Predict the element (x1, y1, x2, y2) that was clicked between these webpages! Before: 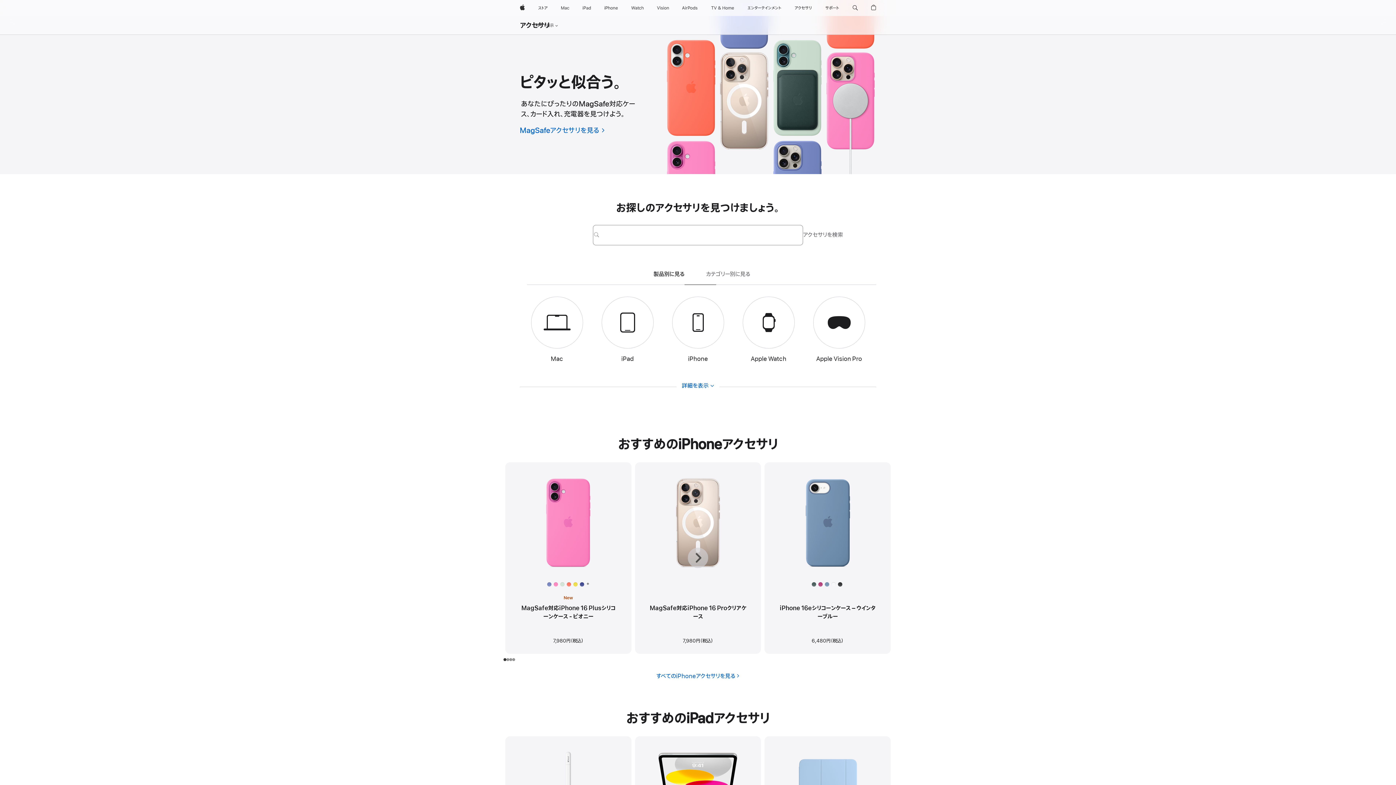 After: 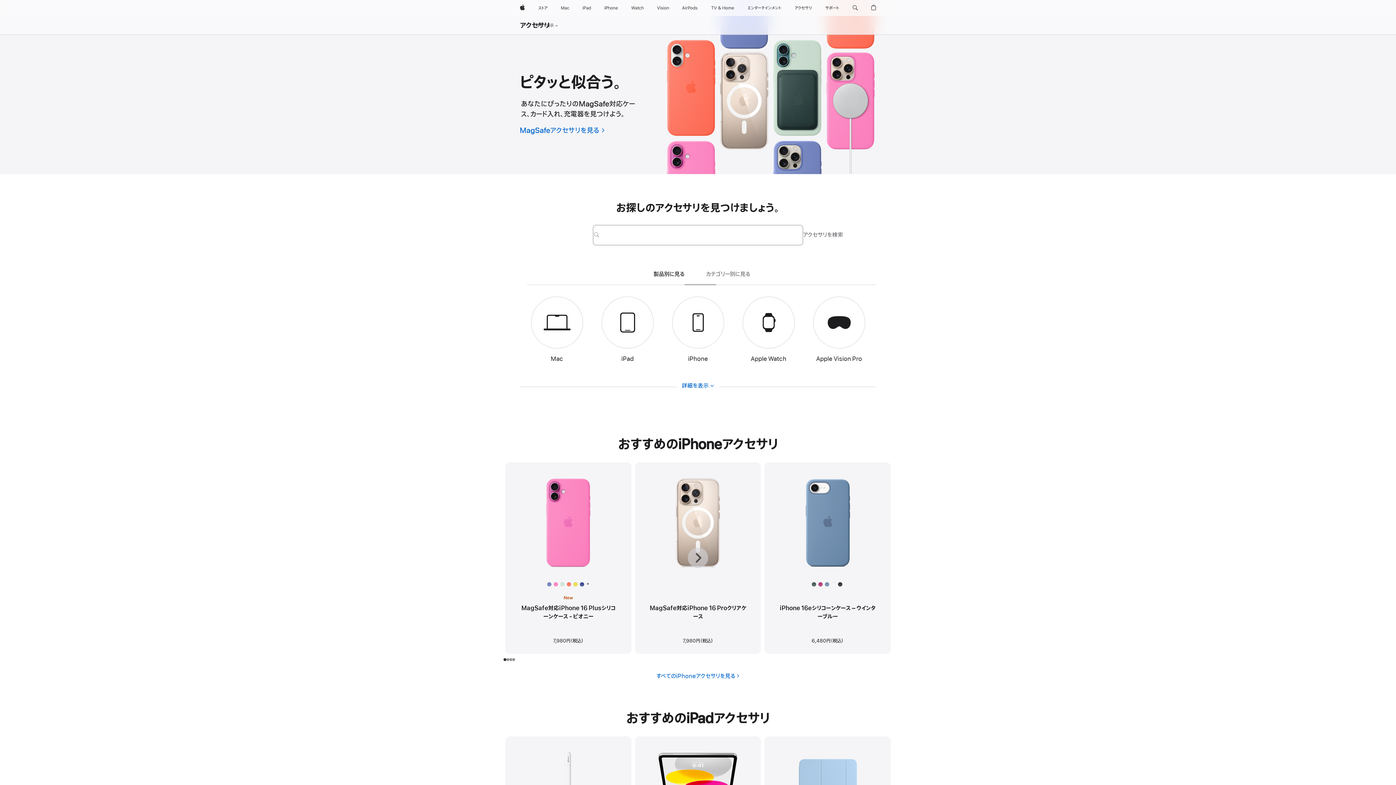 Action: bbox: (791, 0, 814, 16) label: アクセサリ